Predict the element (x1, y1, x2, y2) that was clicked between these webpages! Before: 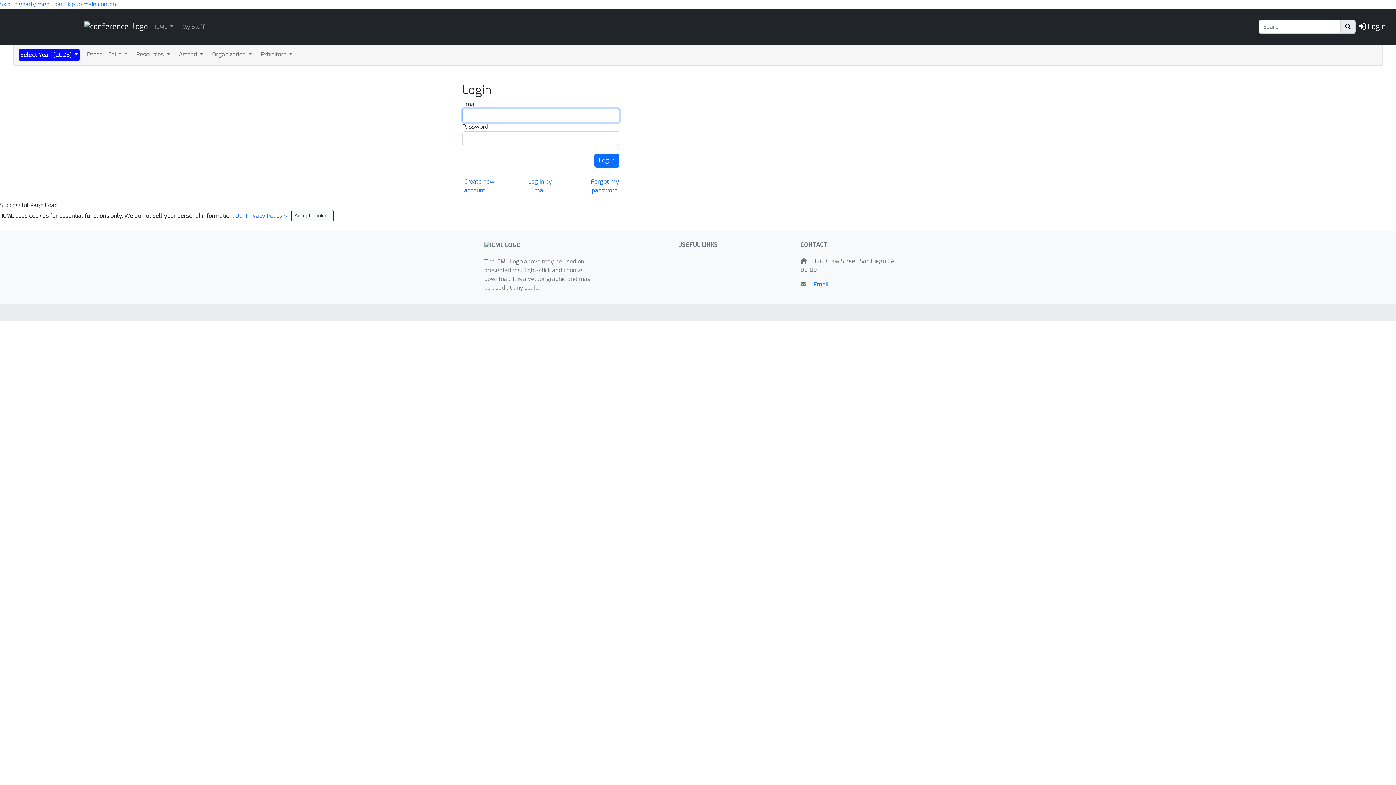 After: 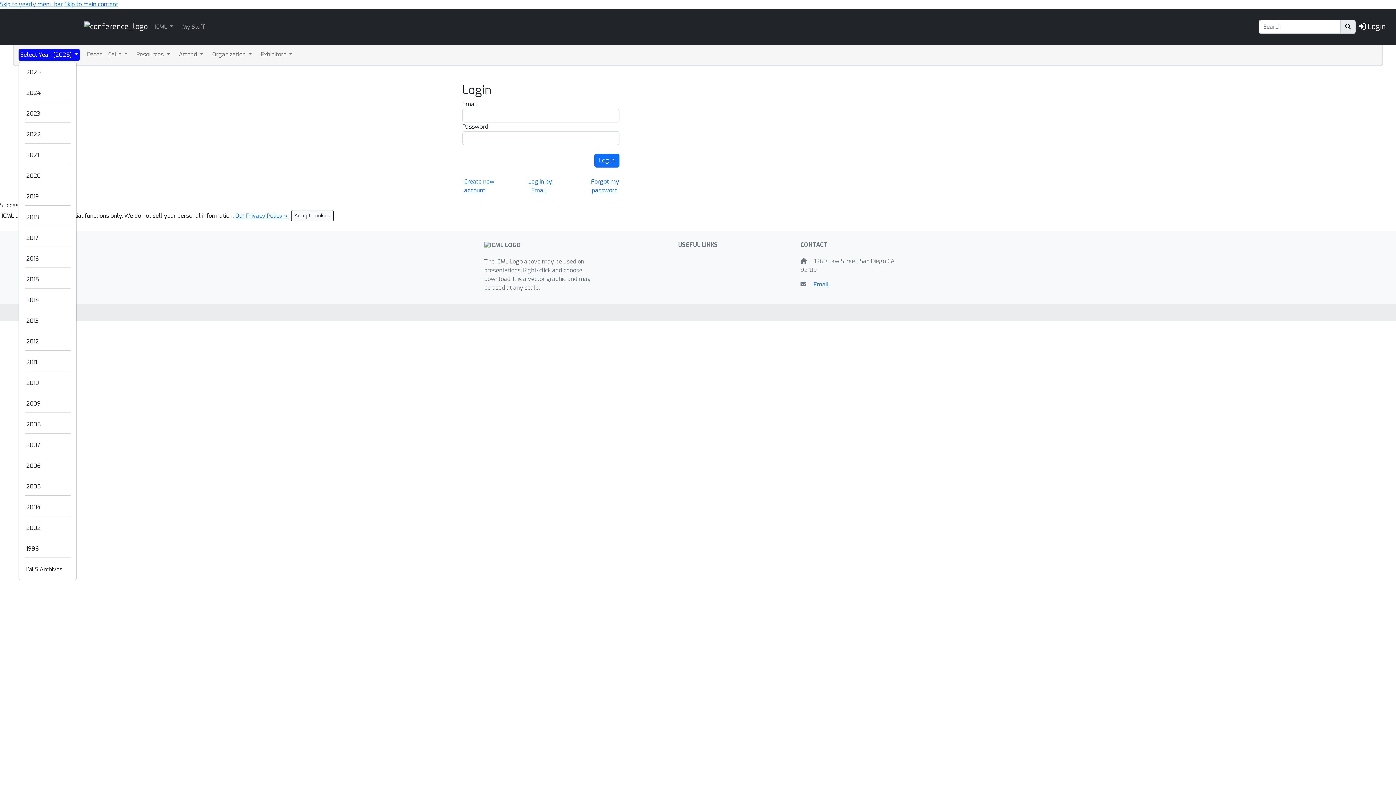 Action: bbox: (18, 48, 79, 61) label: Select Year: (2025) 